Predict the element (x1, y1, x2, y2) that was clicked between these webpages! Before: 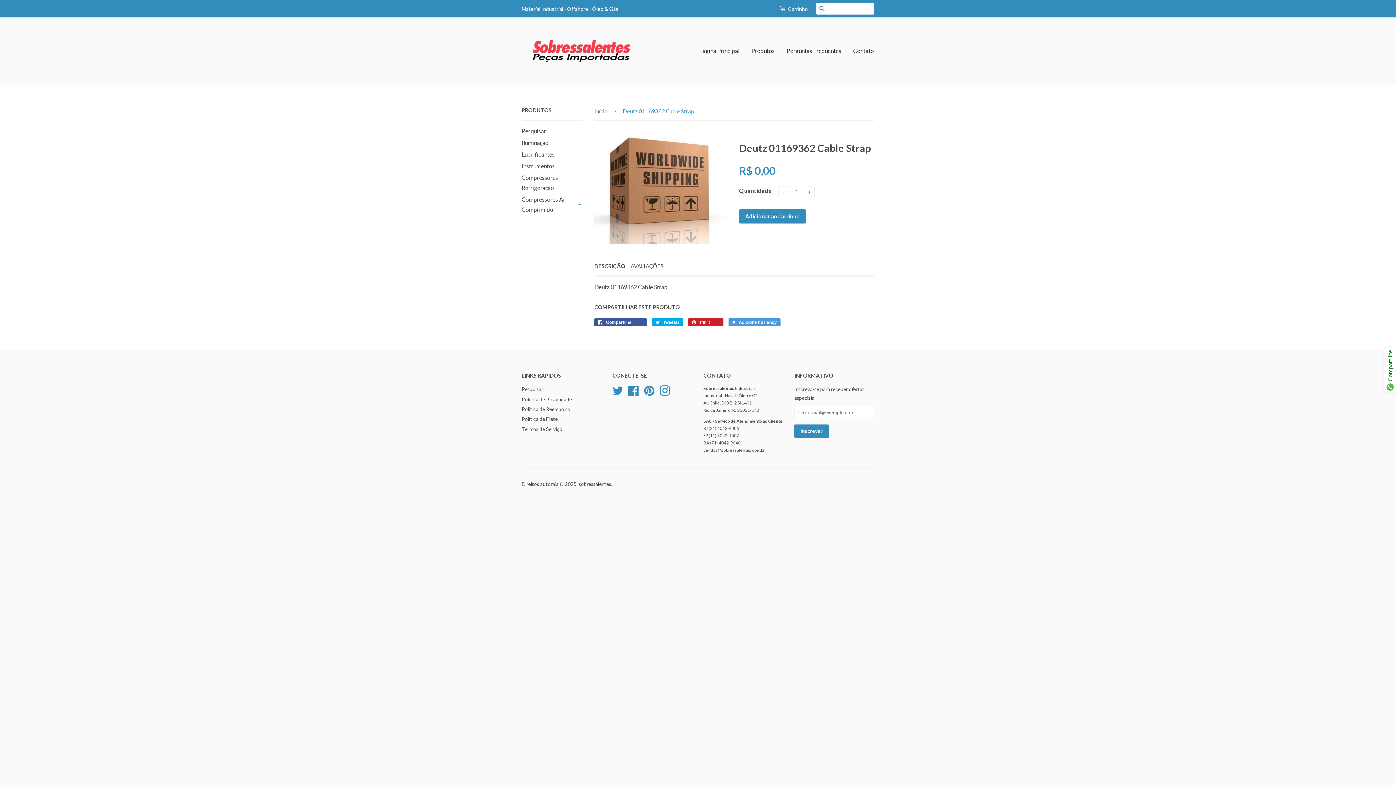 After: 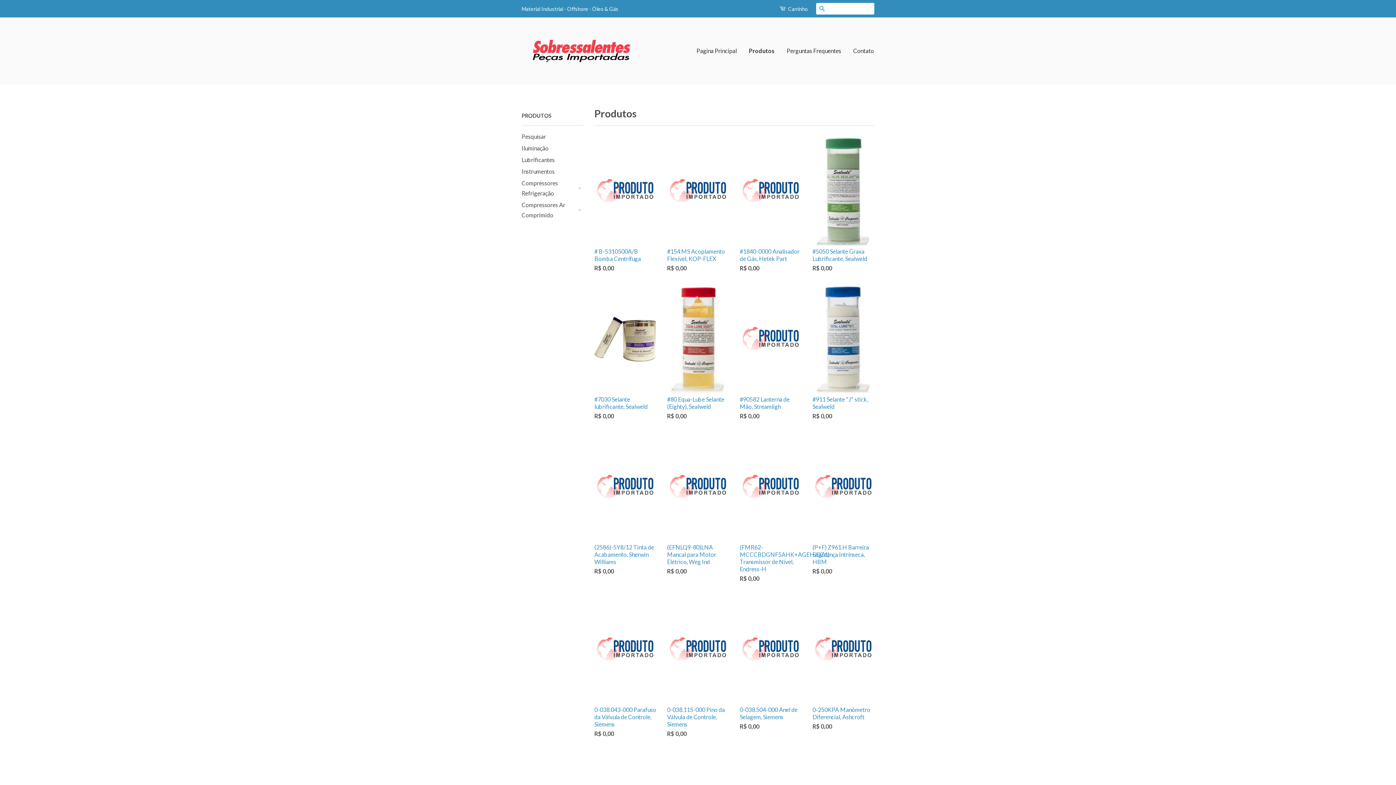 Action: label: Produtos bbox: (746, 40, 780, 61)